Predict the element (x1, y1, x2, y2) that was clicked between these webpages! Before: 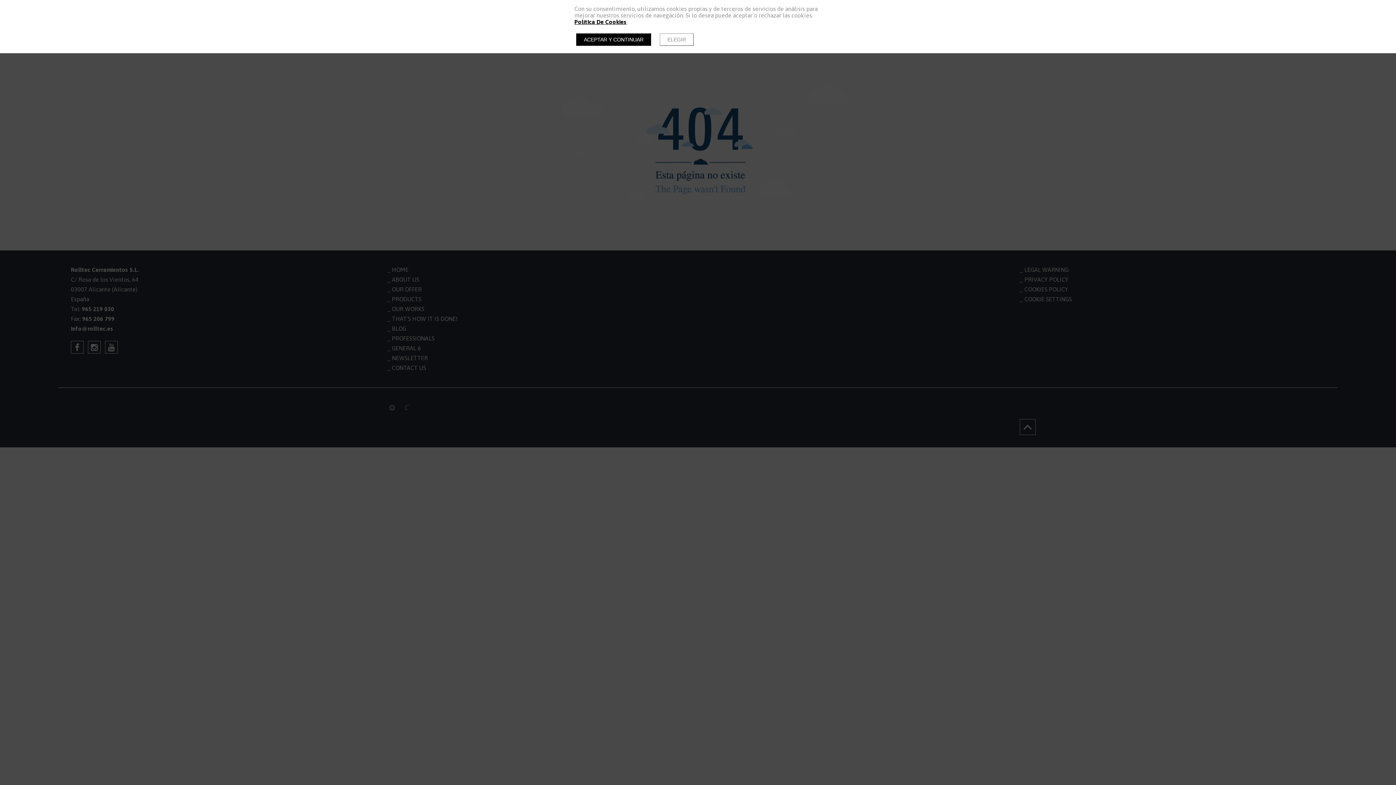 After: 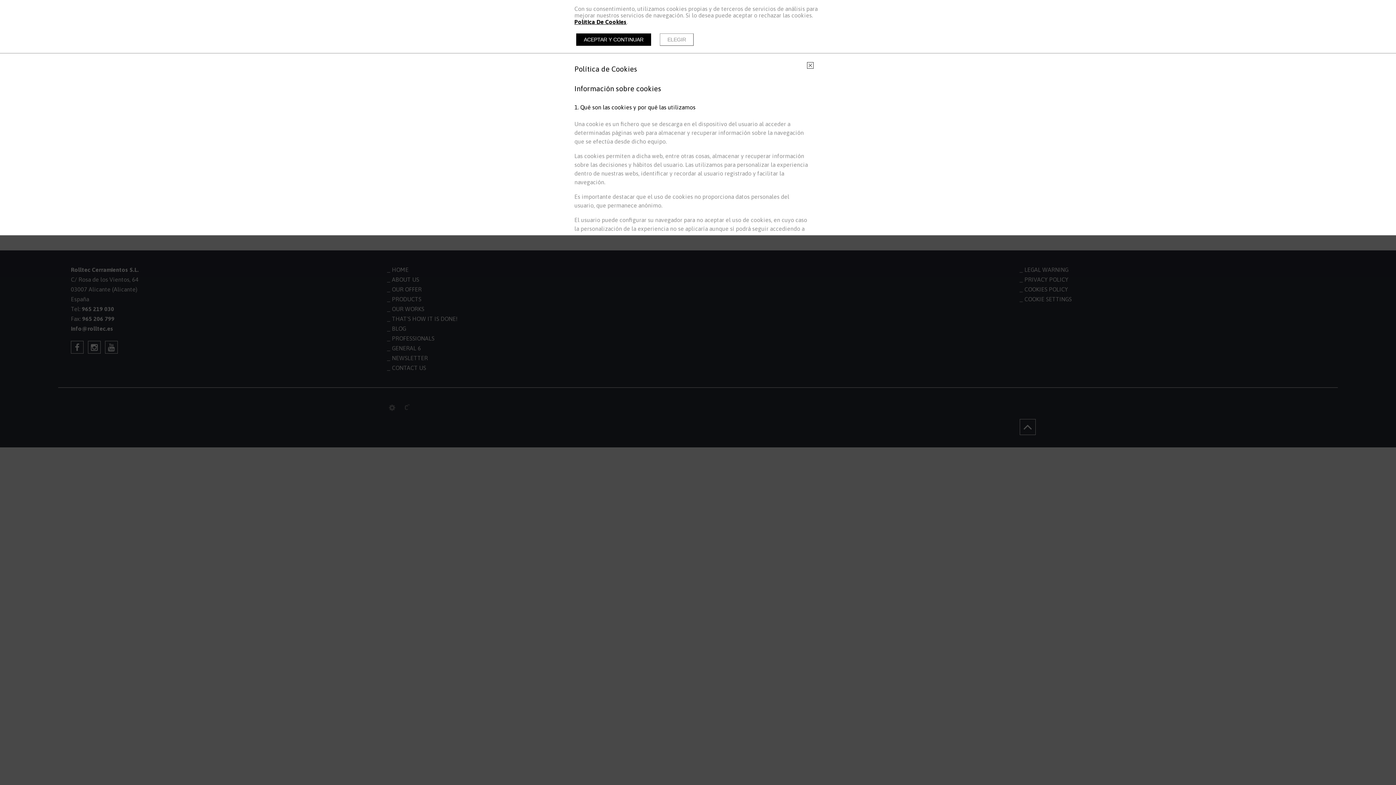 Action: bbox: (574, 18, 626, 25) label: Política De Cookies